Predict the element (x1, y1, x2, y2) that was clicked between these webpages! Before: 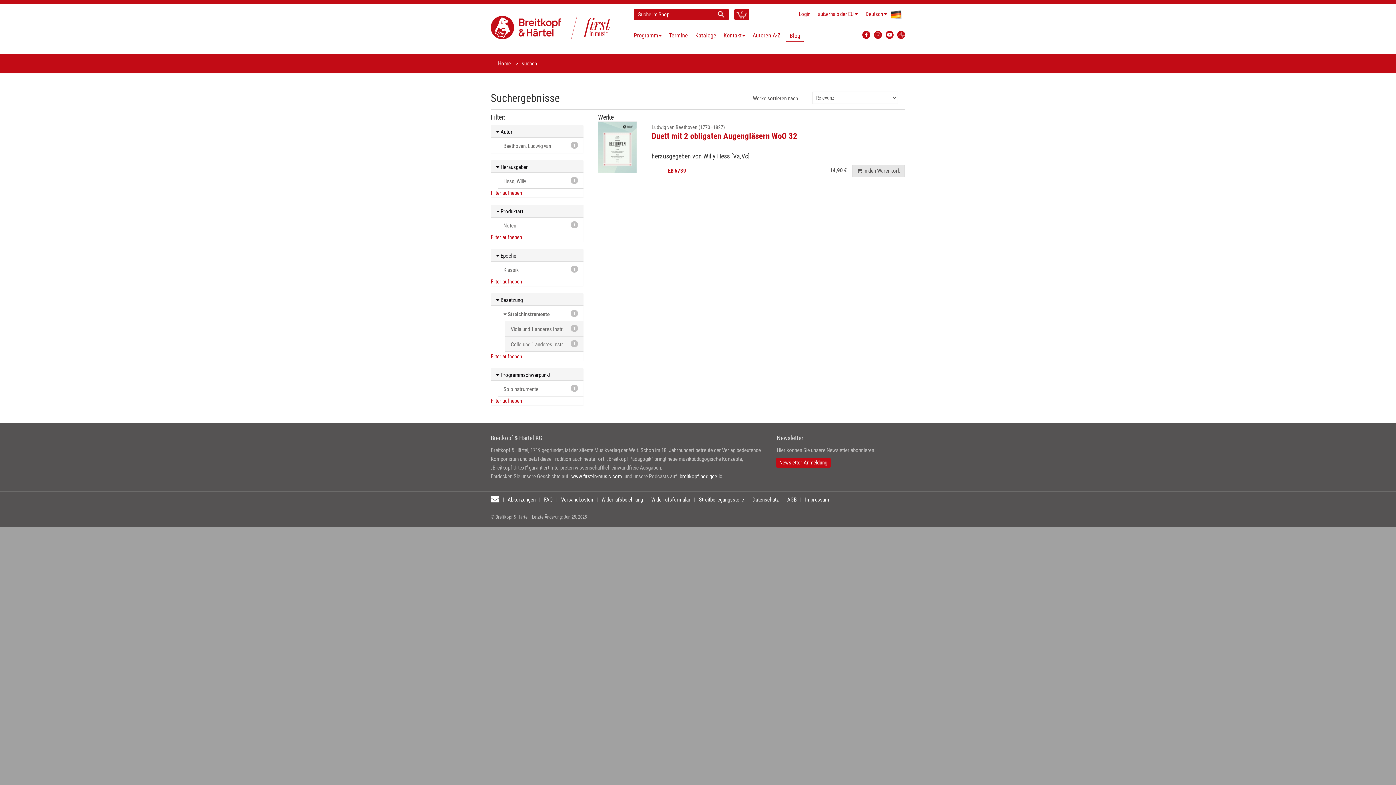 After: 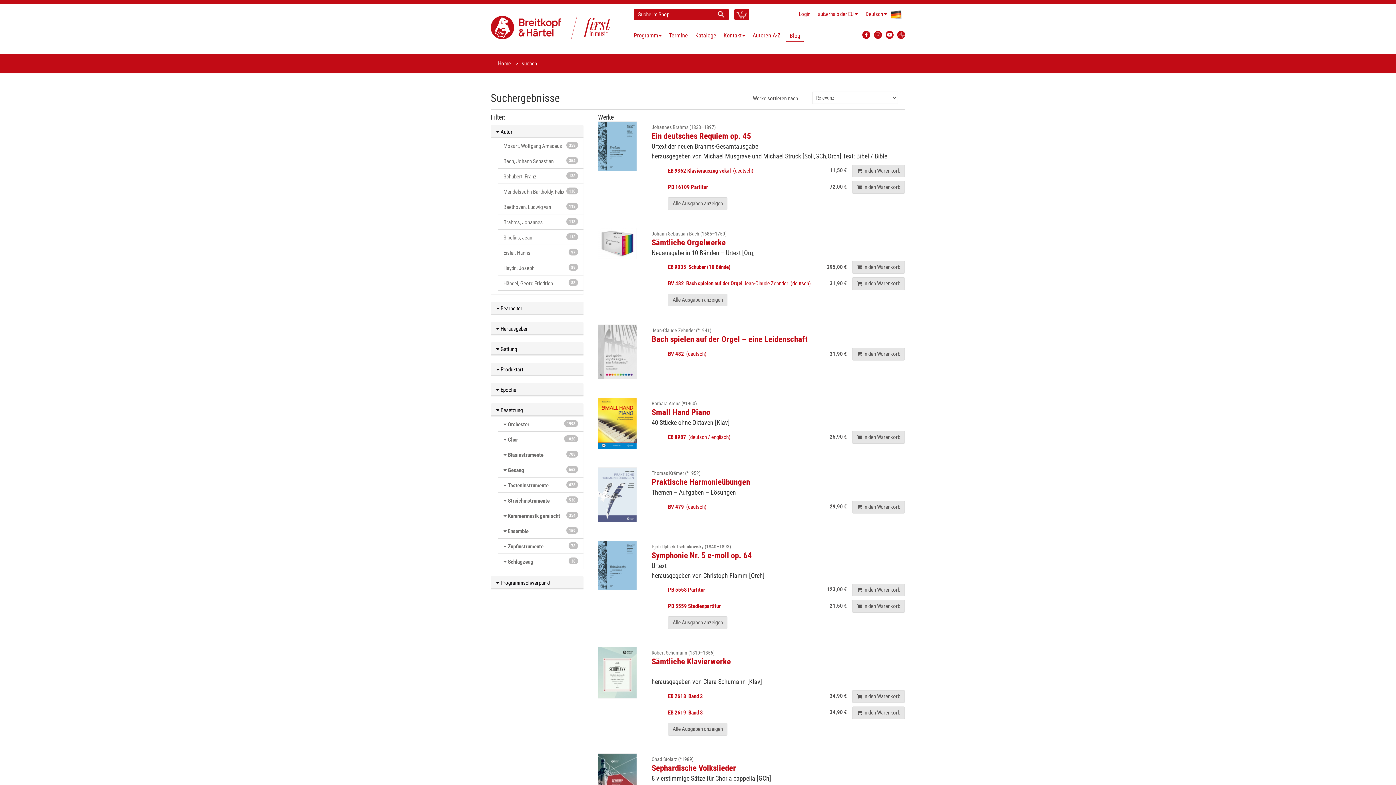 Action: bbox: (713, 9, 729, 20)